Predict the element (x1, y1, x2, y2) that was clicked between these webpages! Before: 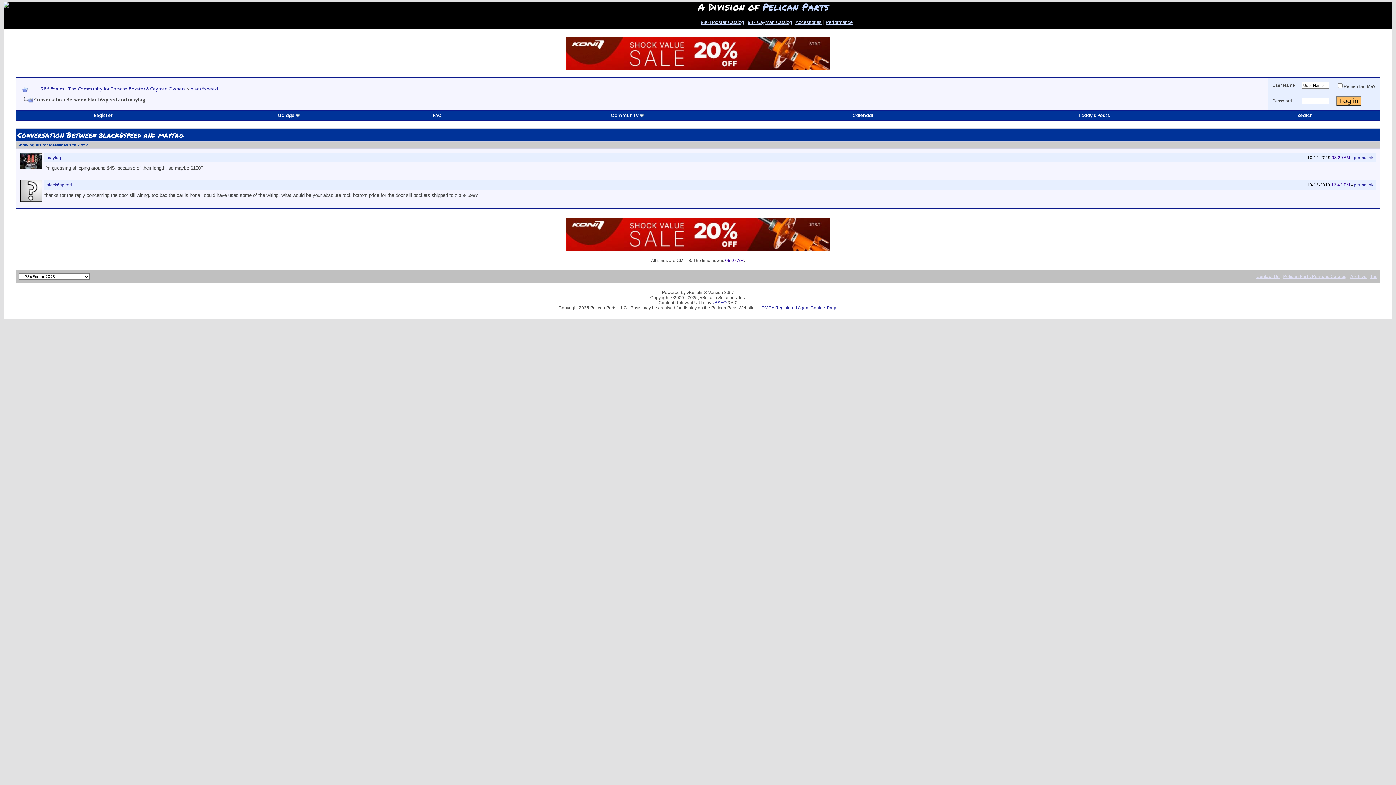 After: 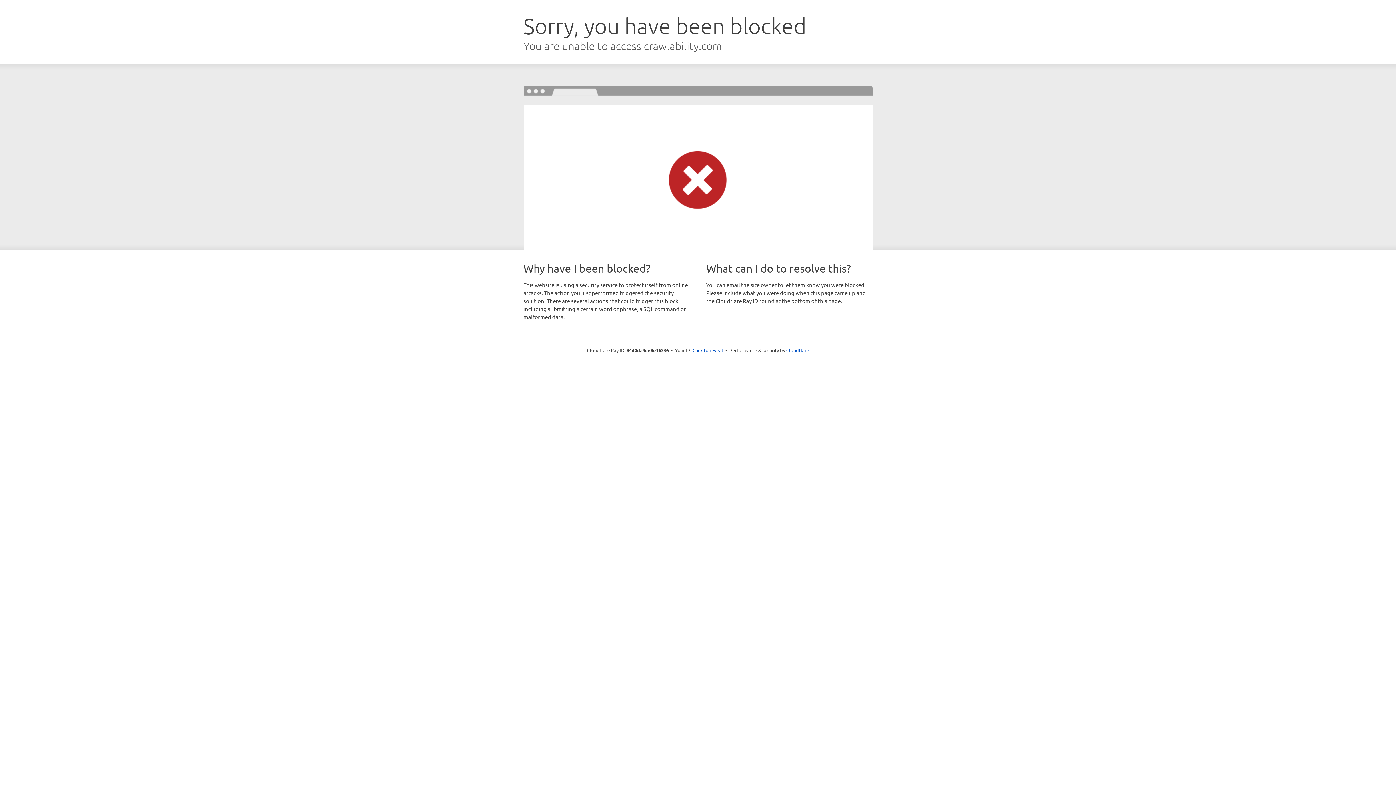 Action: bbox: (712, 300, 726, 305) label: vBSEO